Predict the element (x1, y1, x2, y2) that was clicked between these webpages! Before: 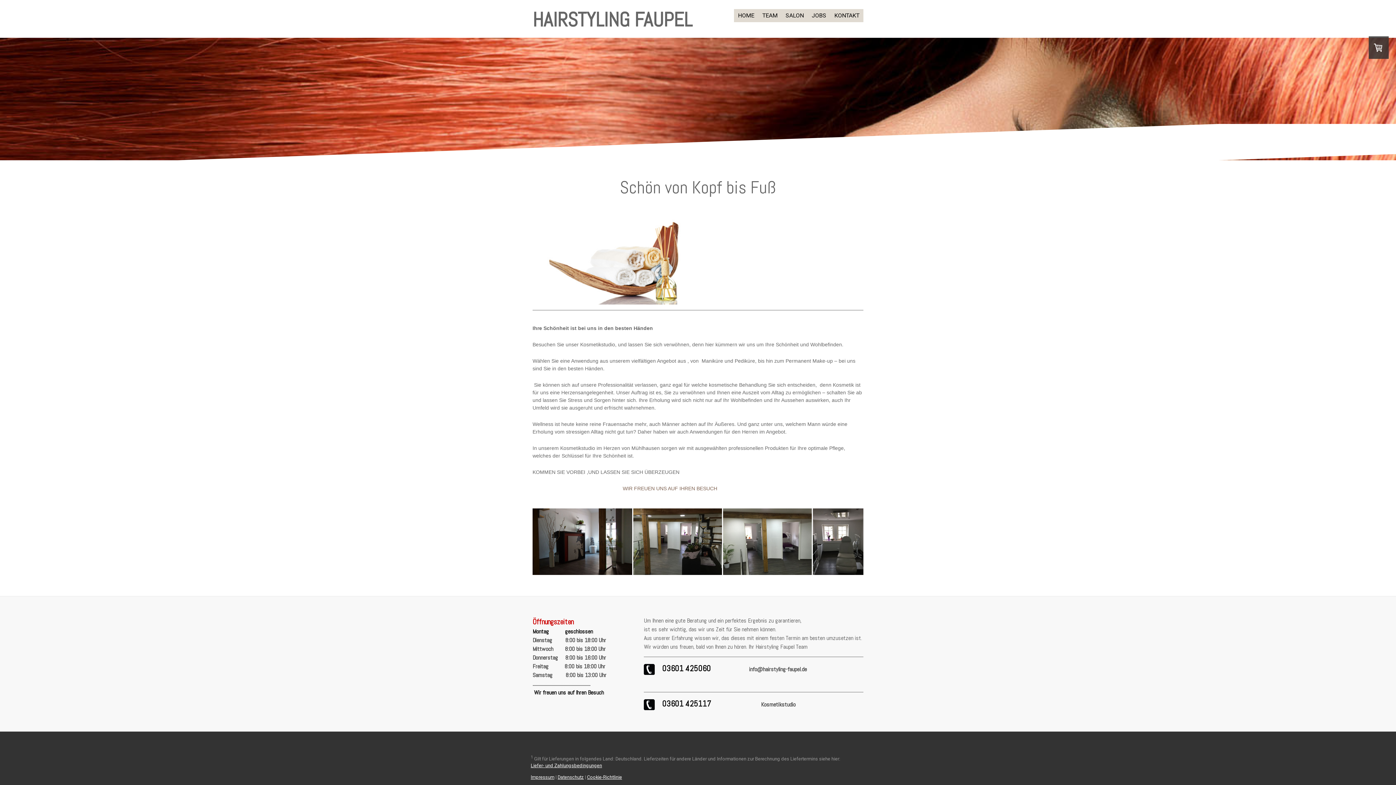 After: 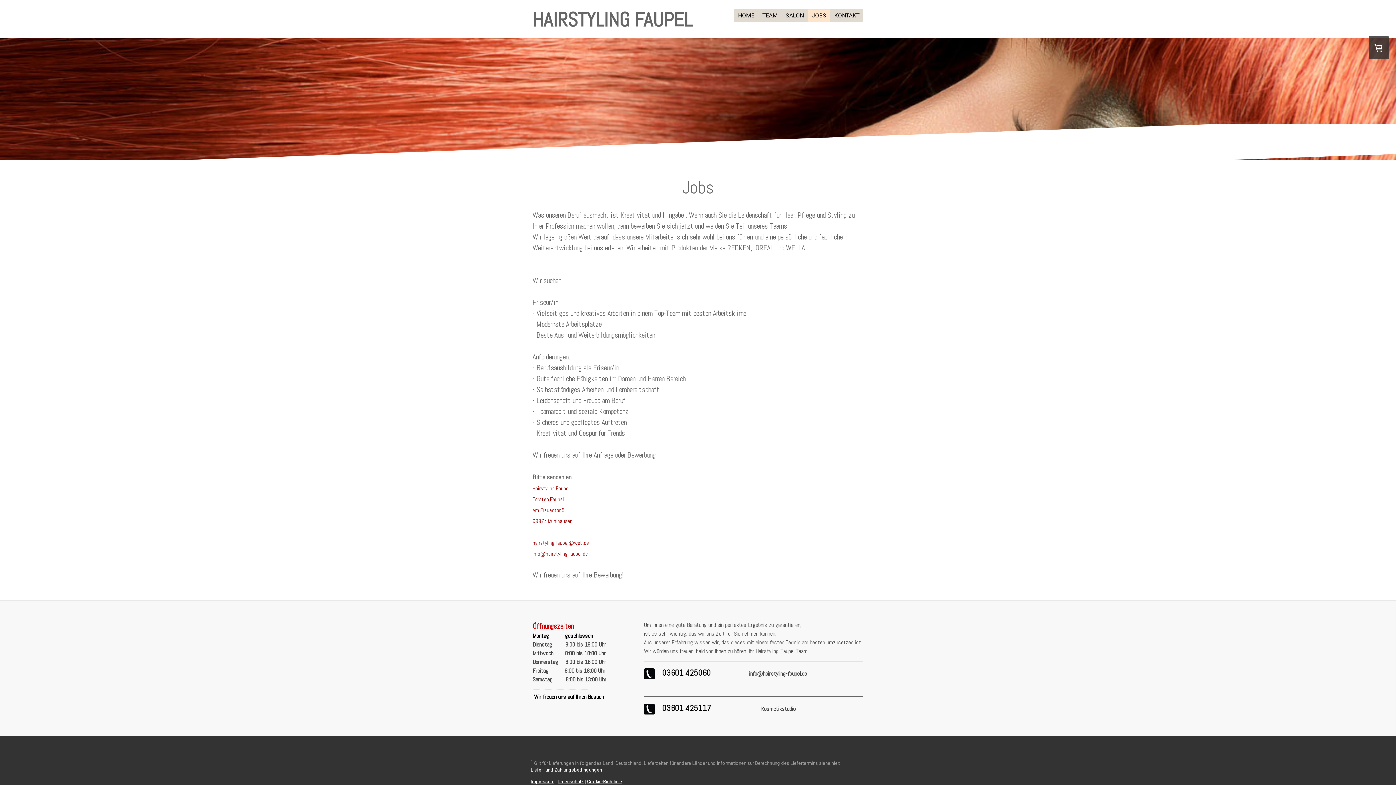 Action: bbox: (808, 9, 830, 22) label: JOBS